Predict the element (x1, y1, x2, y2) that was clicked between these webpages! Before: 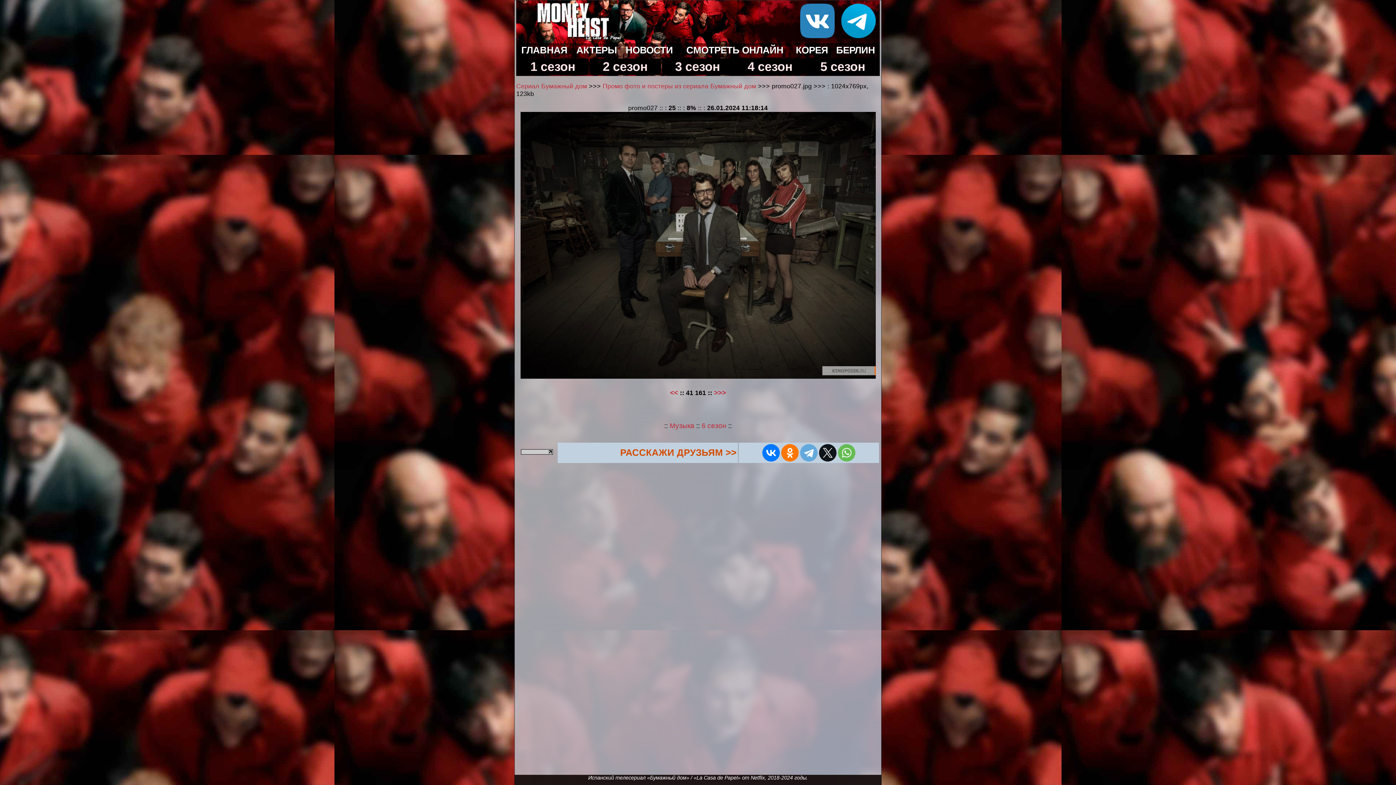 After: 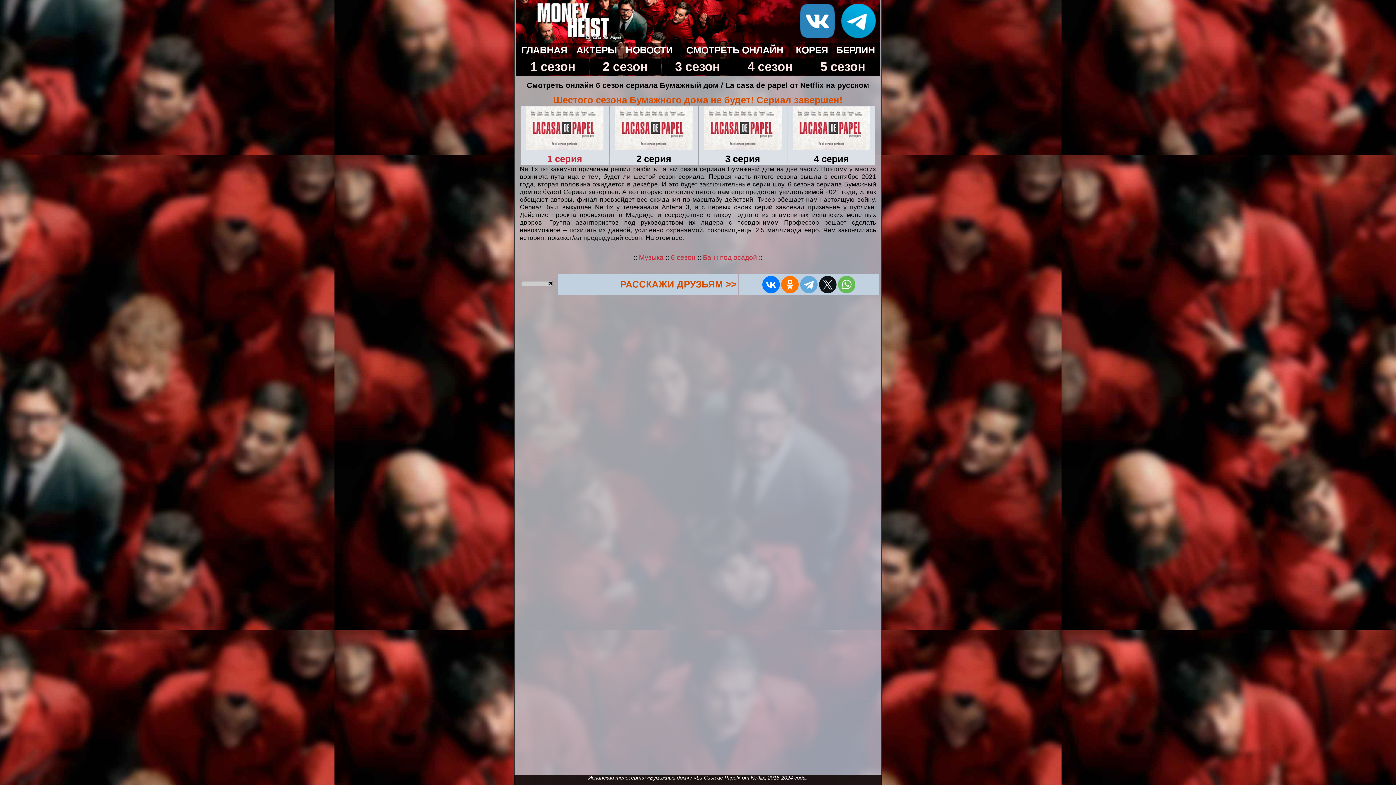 Action: bbox: (701, 422, 726, 429) label: 6 сезон